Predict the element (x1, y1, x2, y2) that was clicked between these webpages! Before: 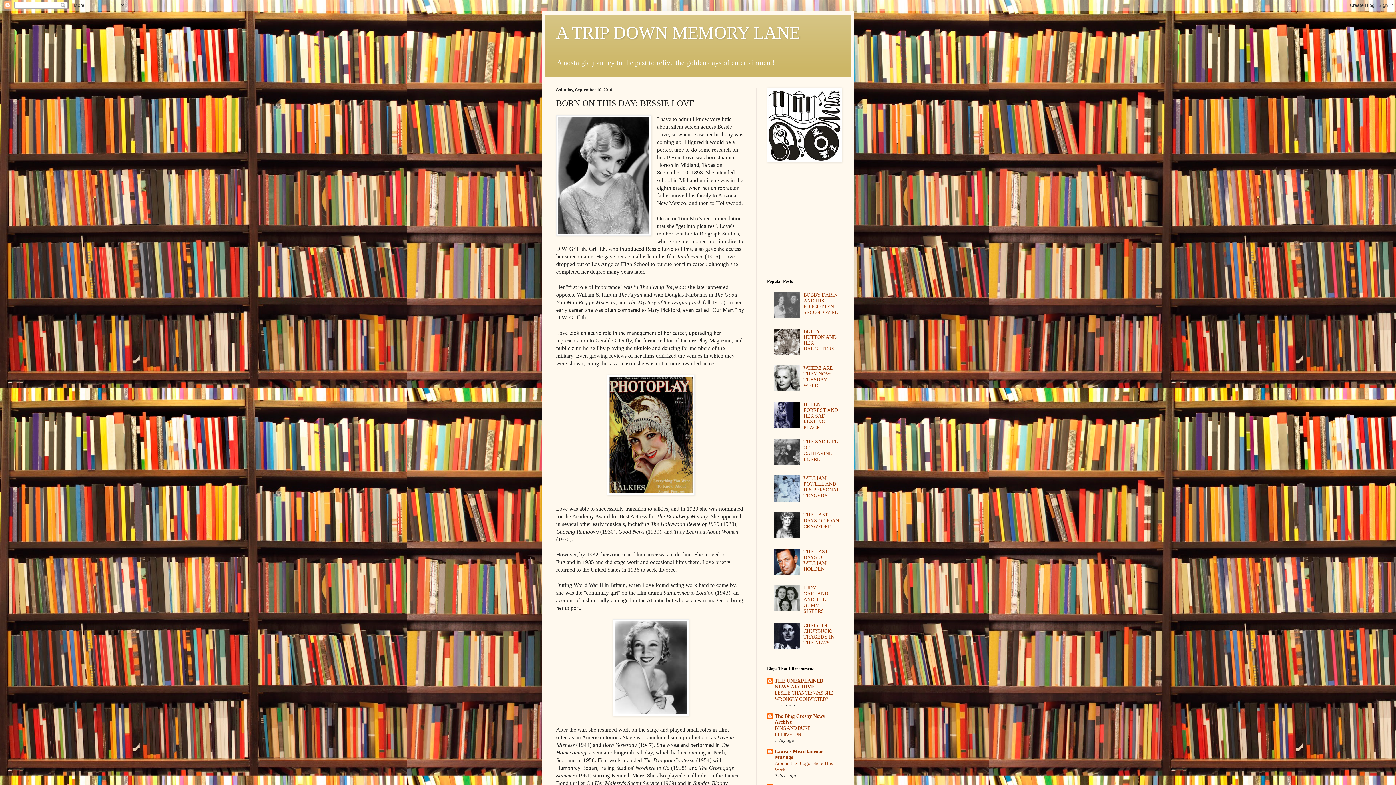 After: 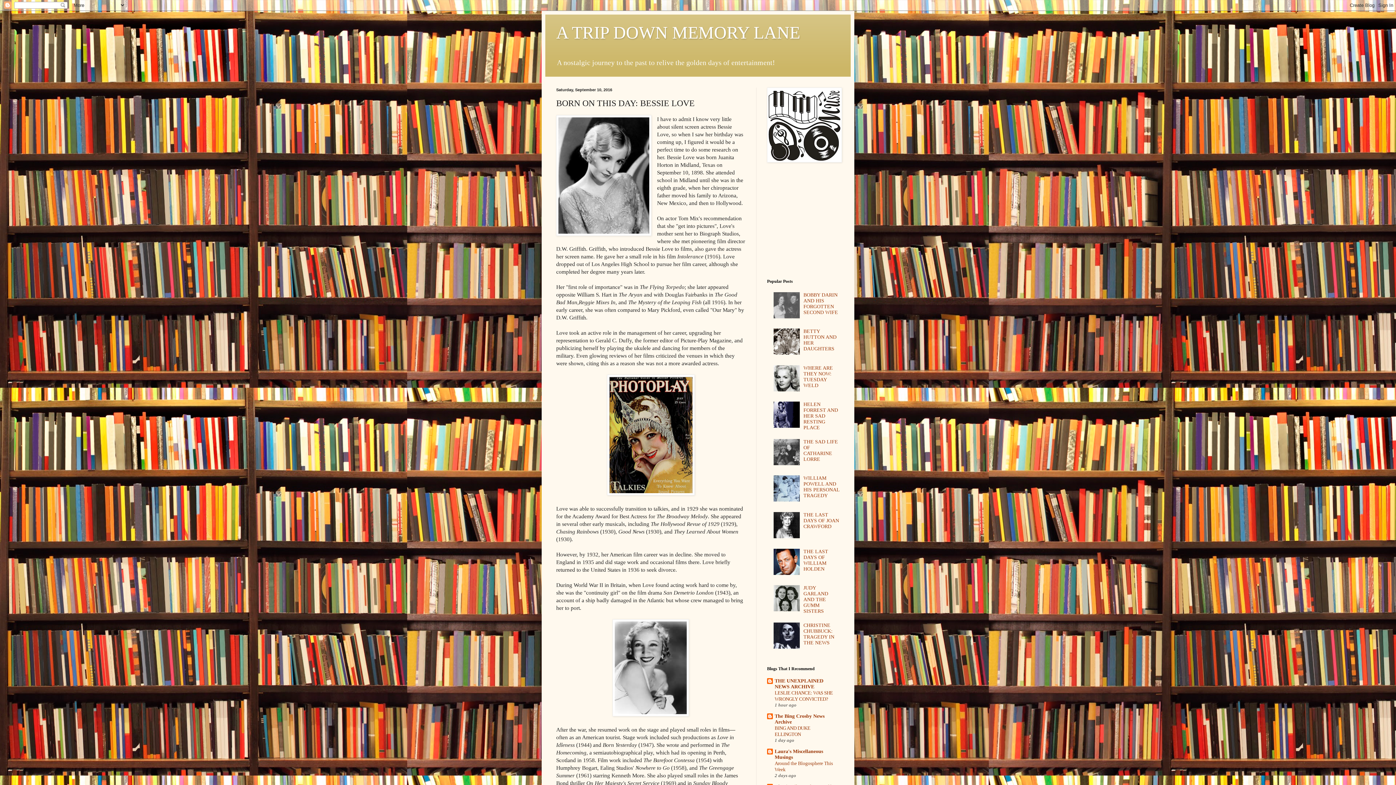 Action: bbox: (773, 534, 801, 539)